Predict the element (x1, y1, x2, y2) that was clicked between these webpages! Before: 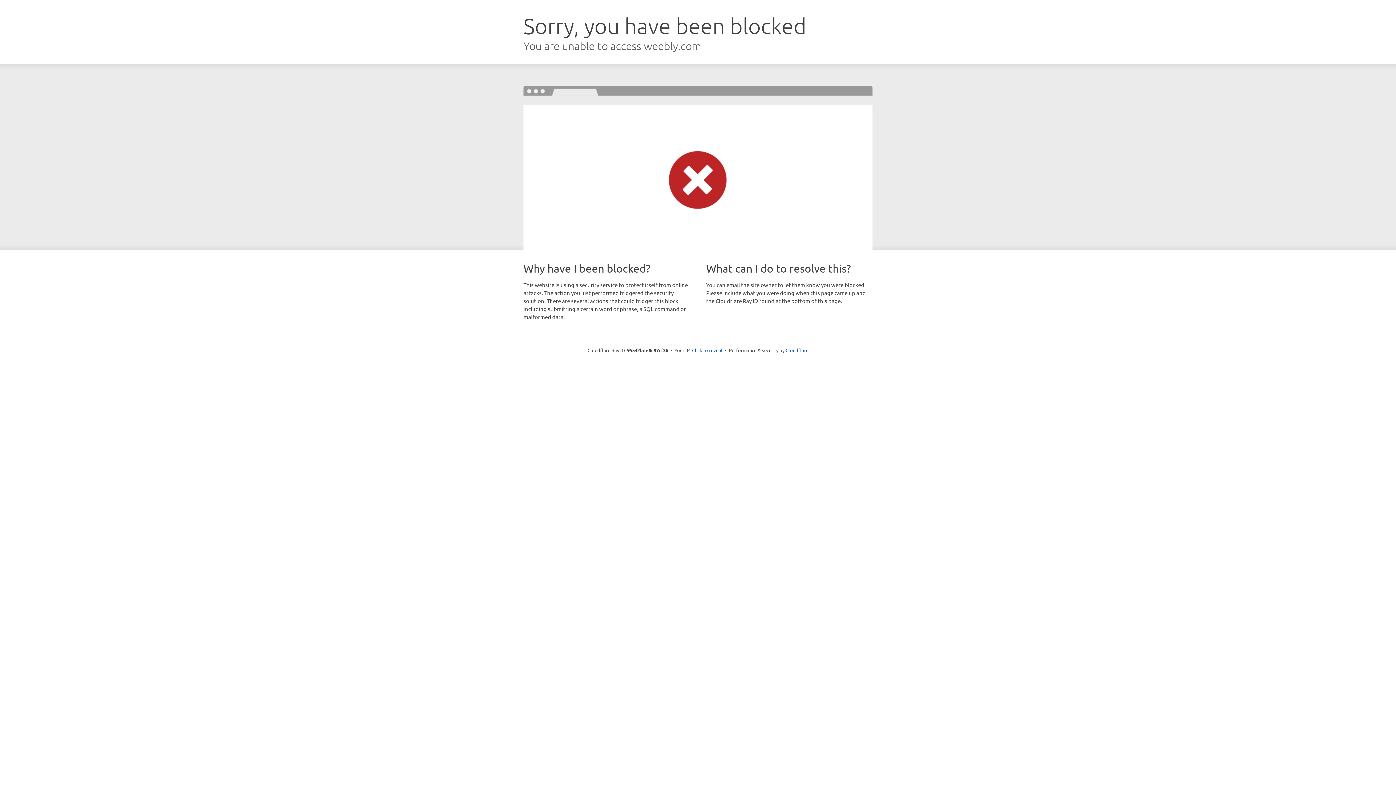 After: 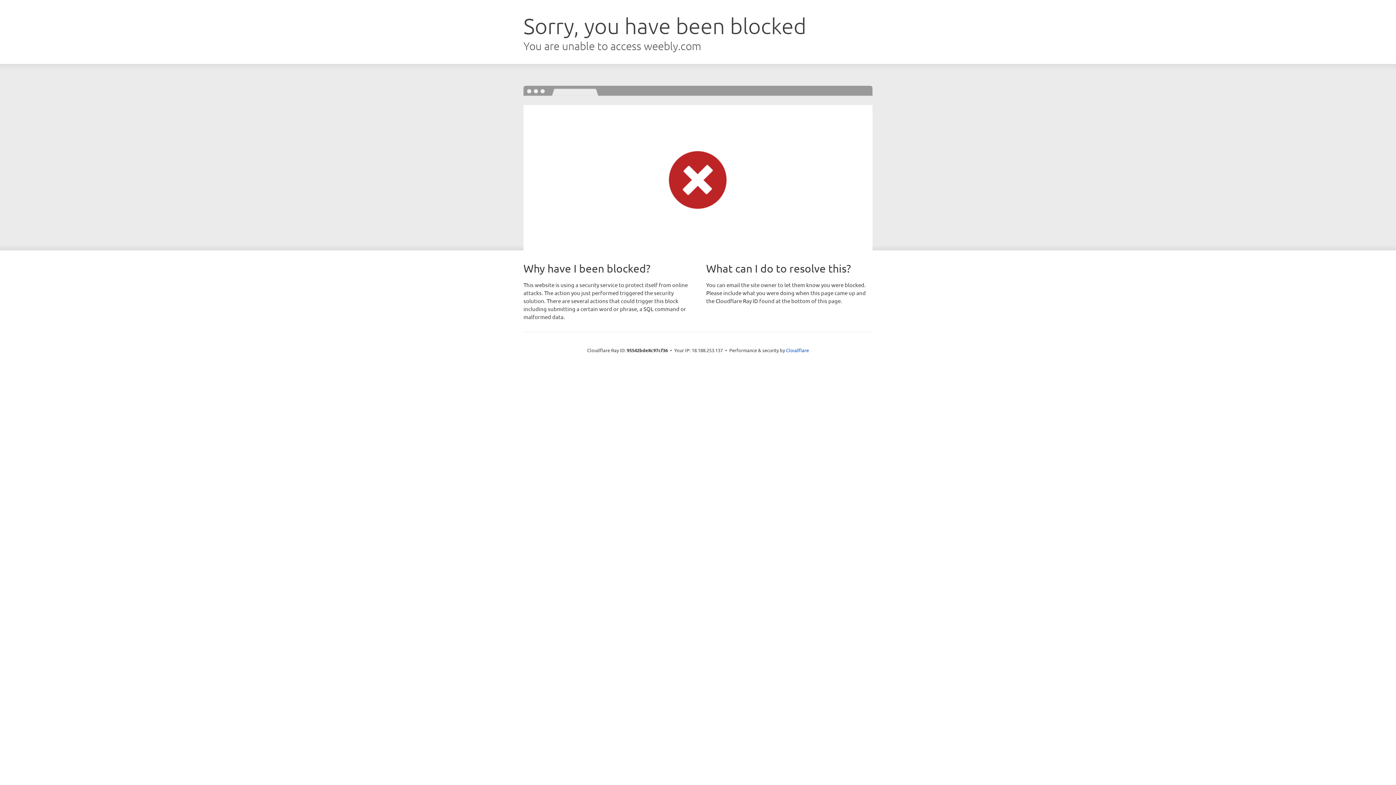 Action: label: Click to reveal bbox: (692, 346, 722, 353)